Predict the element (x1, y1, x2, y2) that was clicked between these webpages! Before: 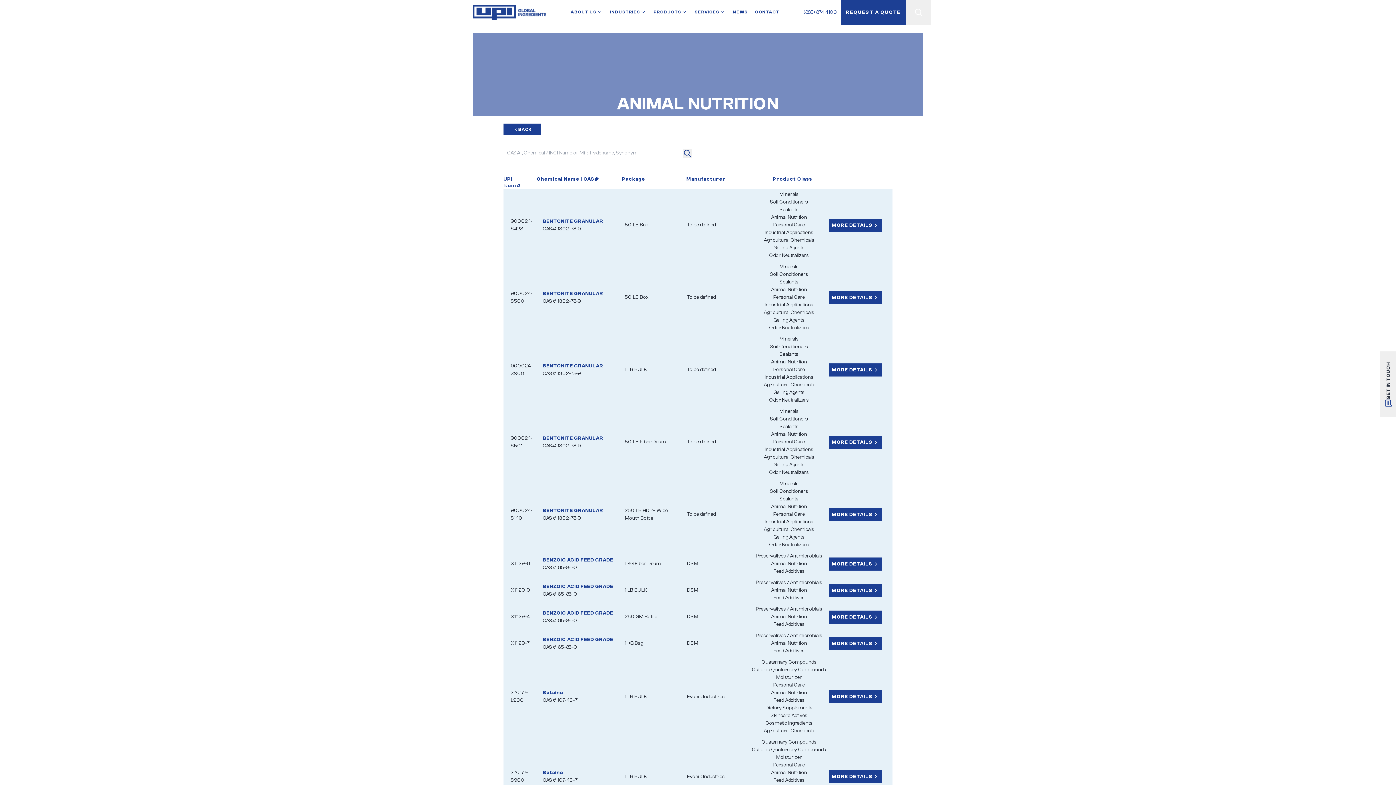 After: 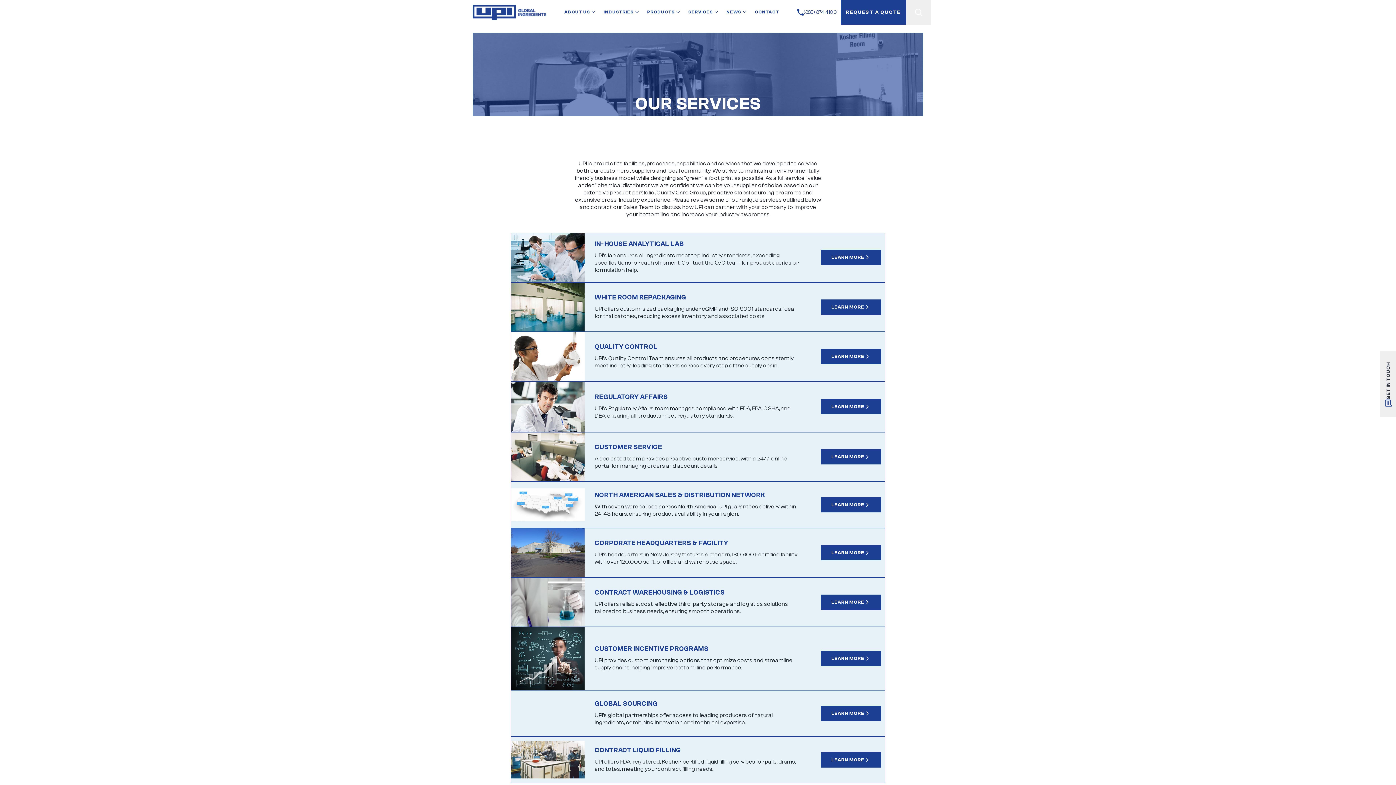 Action: bbox: (691, 4, 729, 20) label: SERVICES